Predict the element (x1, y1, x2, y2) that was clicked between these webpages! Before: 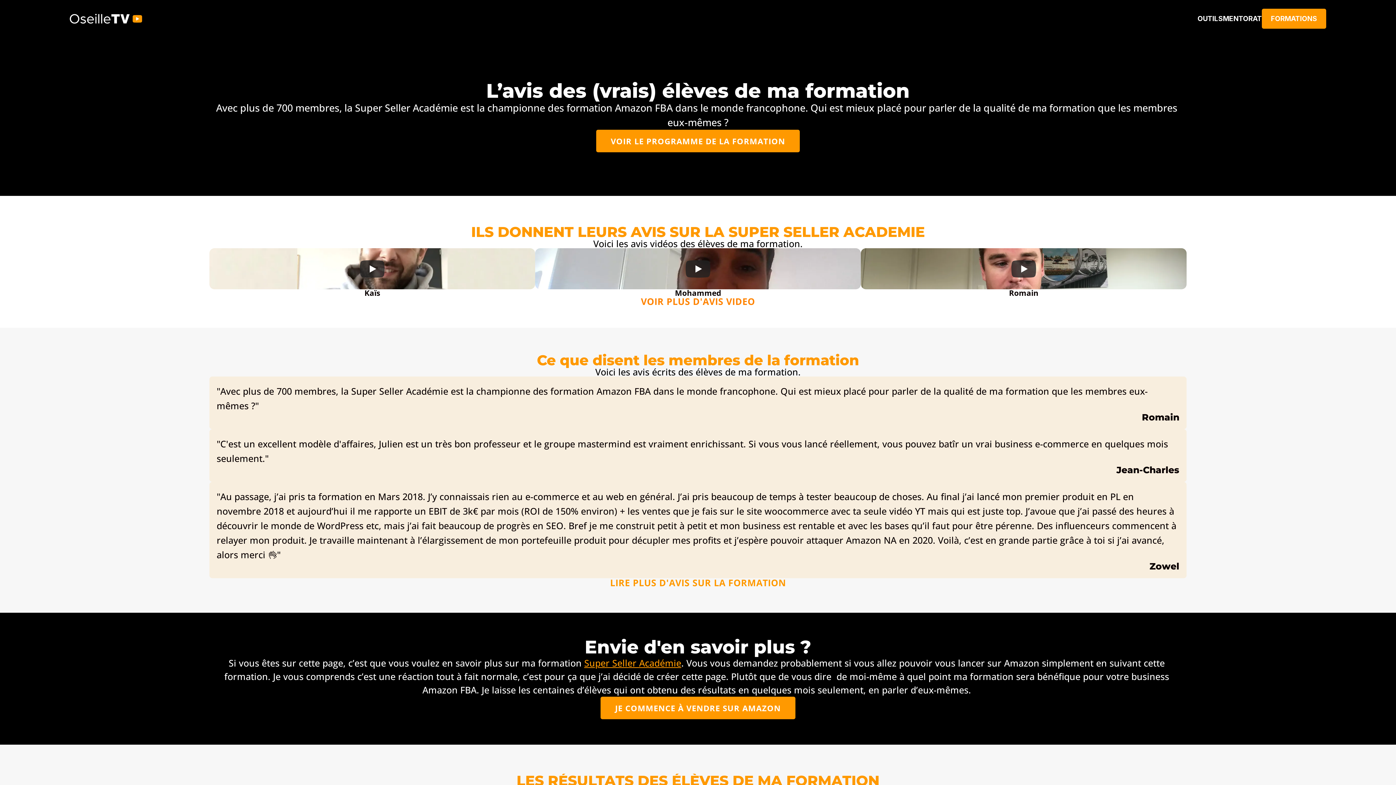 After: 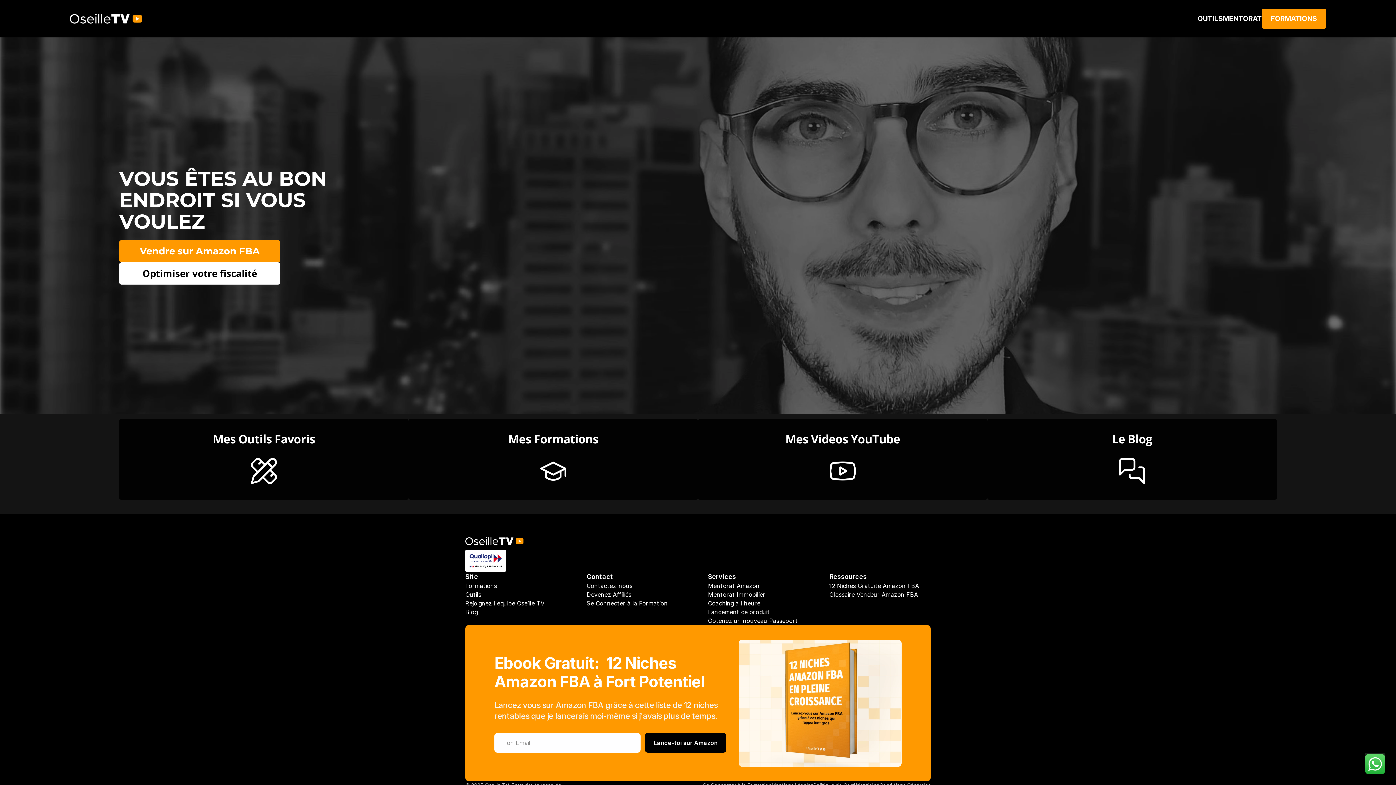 Action: bbox: (69, 13, 142, 24)